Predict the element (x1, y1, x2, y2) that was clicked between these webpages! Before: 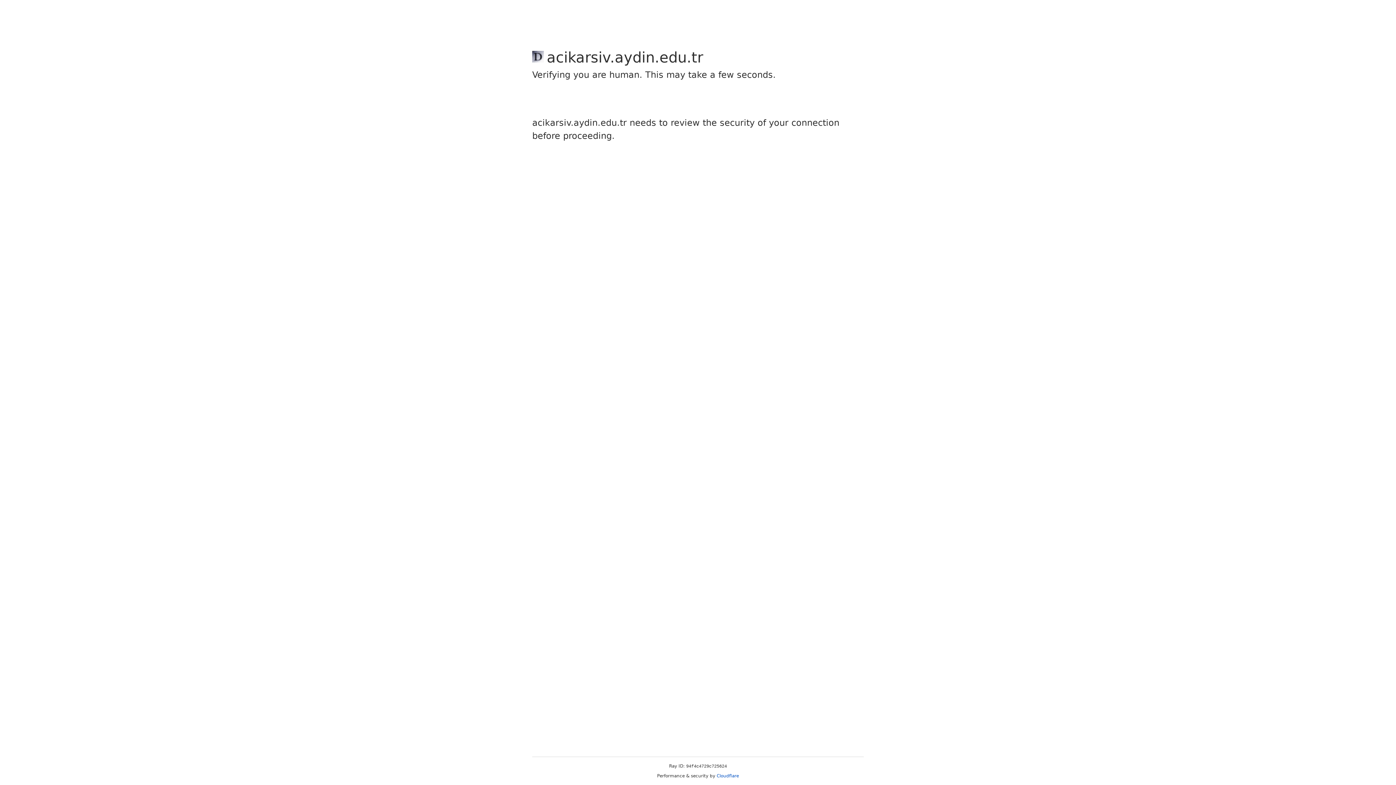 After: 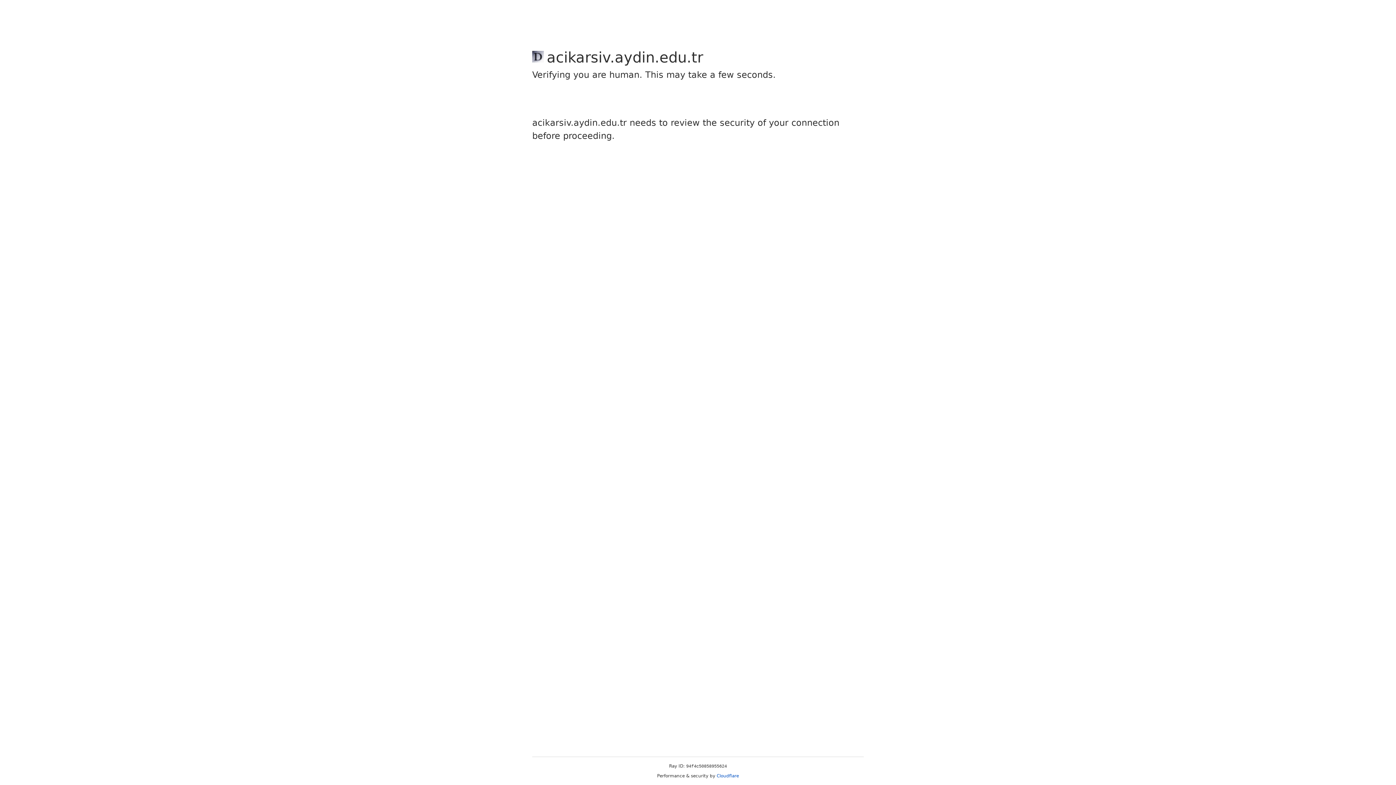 Action: bbox: (716, 773, 739, 778) label: Cloudflare